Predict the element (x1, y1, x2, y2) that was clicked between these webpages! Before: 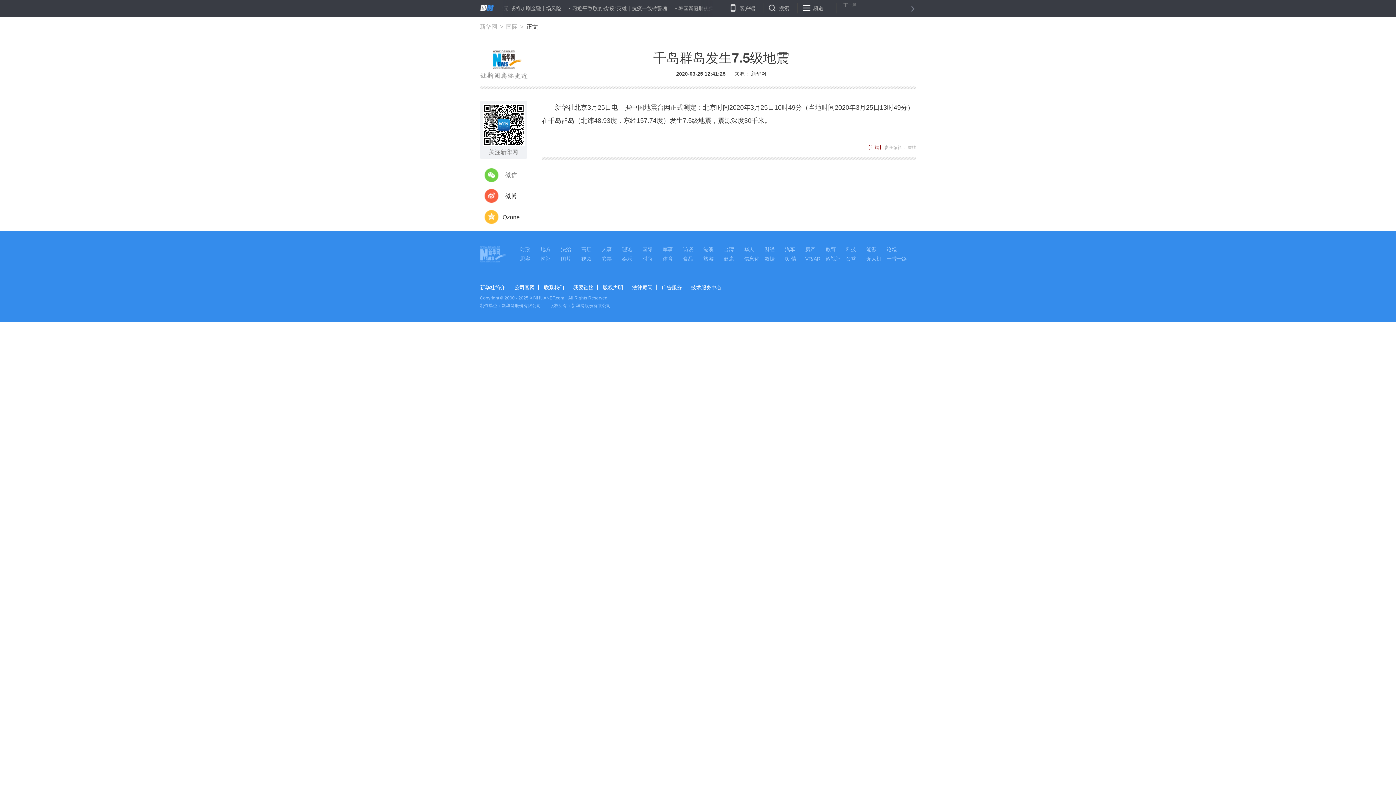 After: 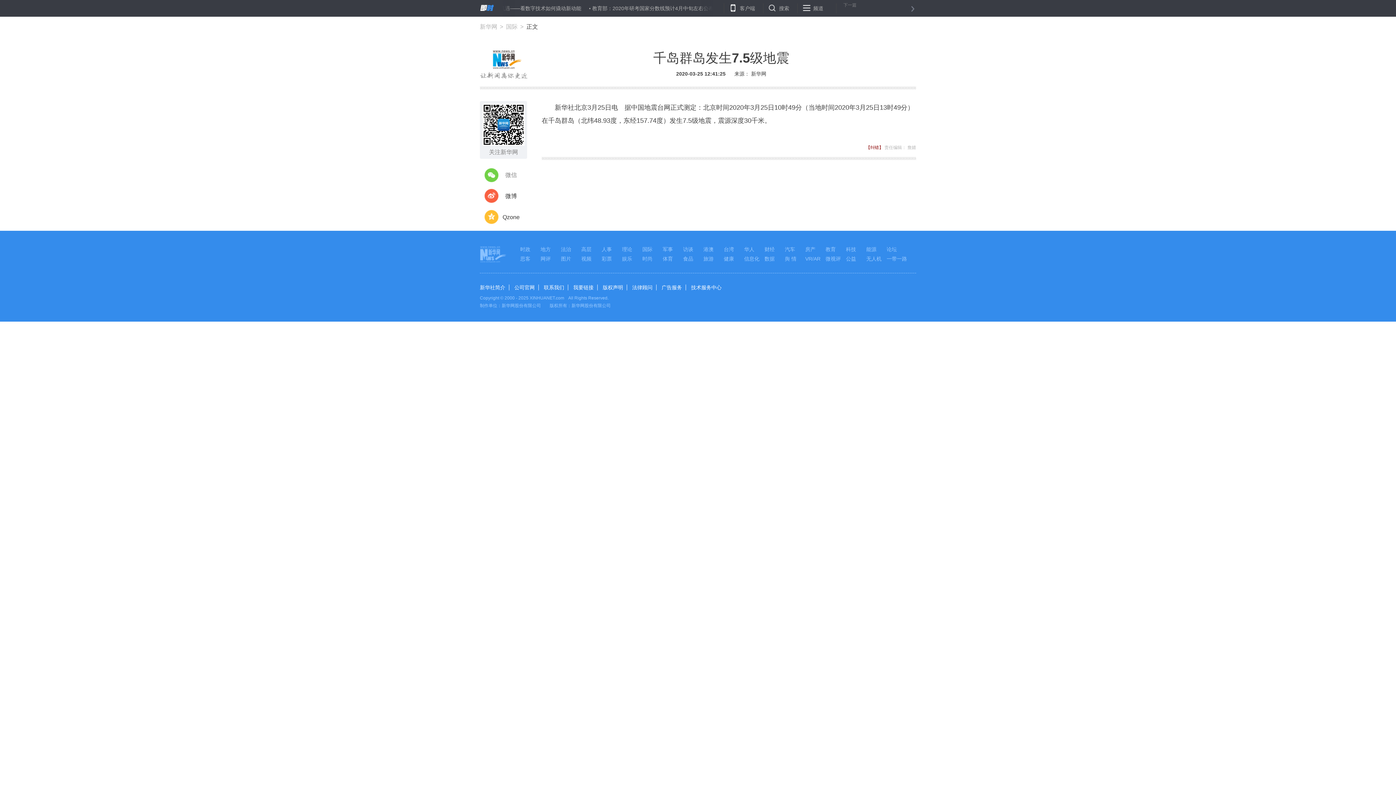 Action: label: 版权声明 bbox: (602, 284, 627, 290)